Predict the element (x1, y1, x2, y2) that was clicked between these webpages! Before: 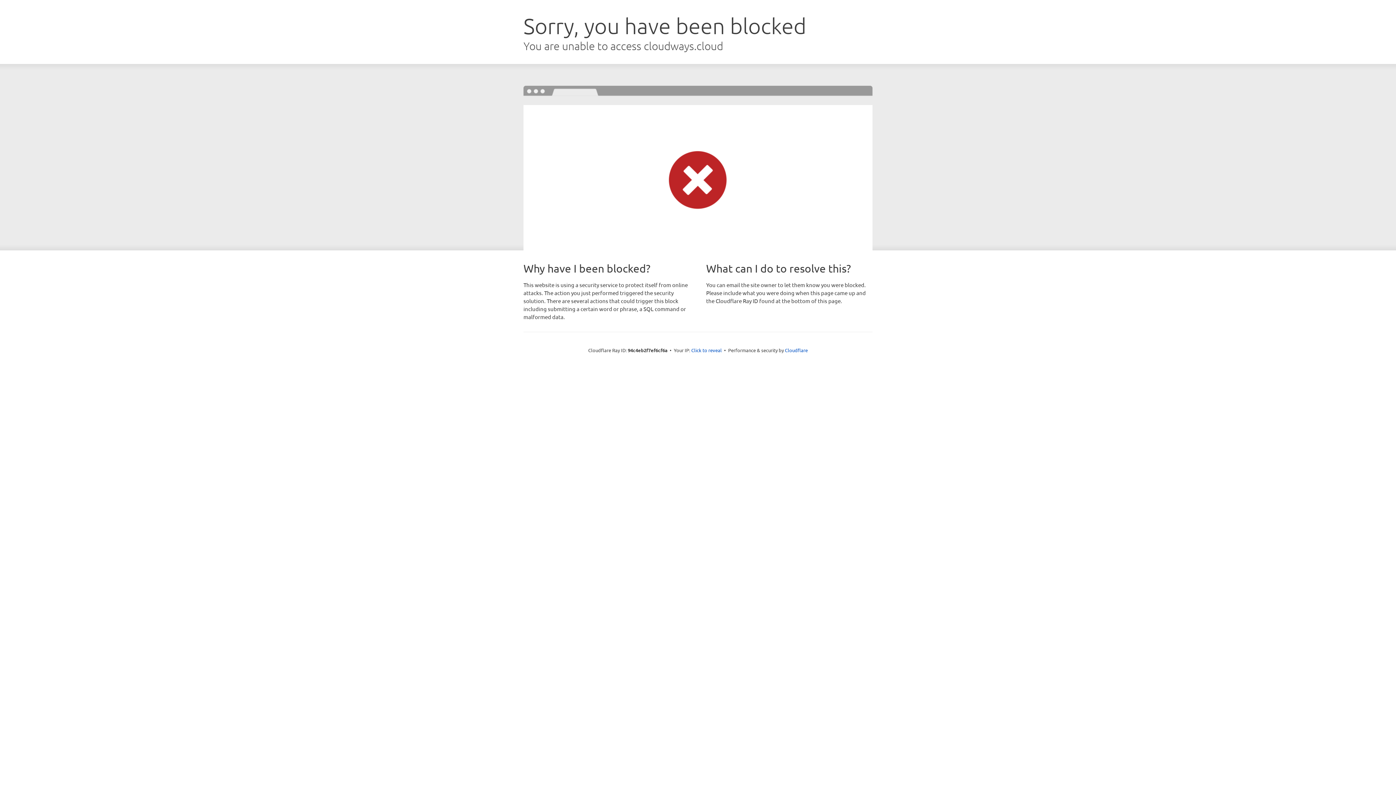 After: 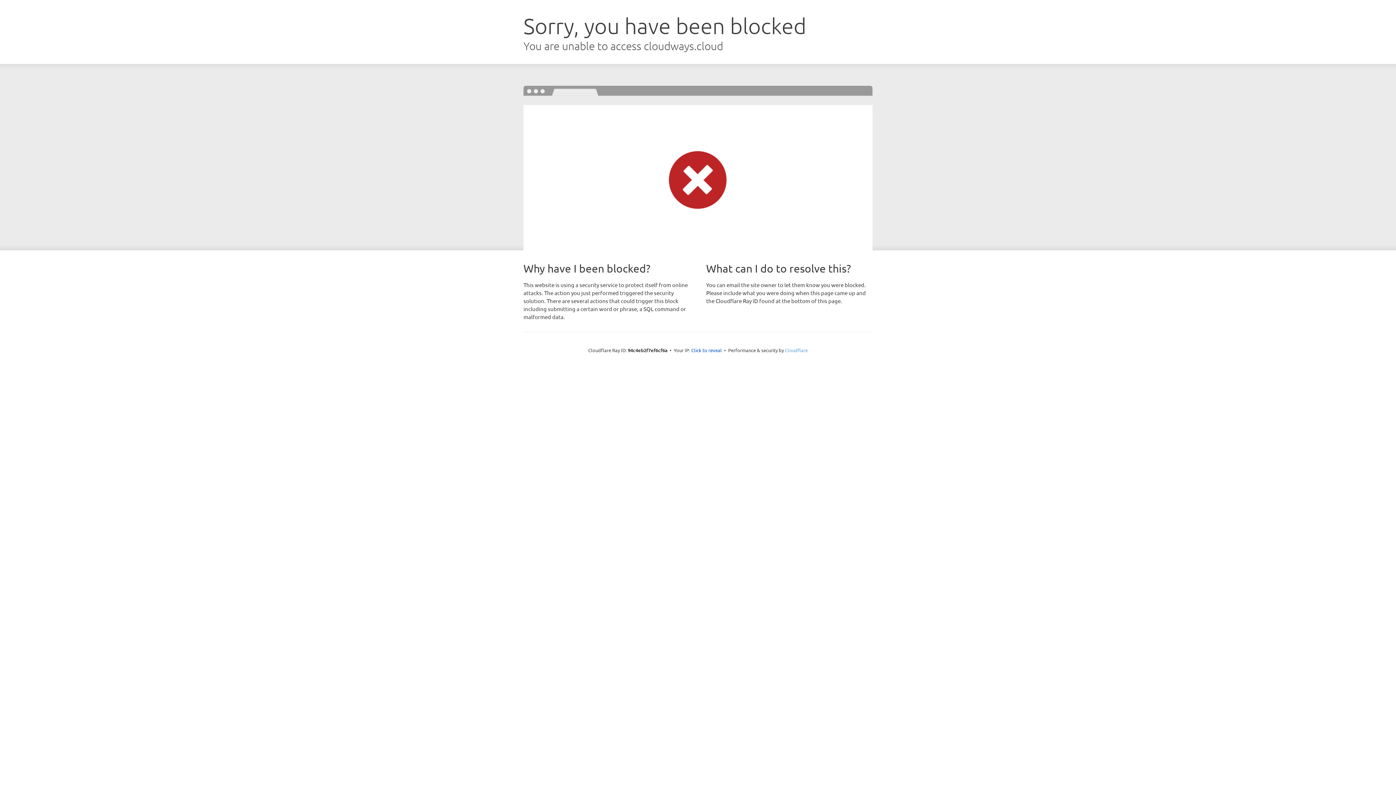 Action: label: Cloudflare bbox: (785, 347, 808, 353)